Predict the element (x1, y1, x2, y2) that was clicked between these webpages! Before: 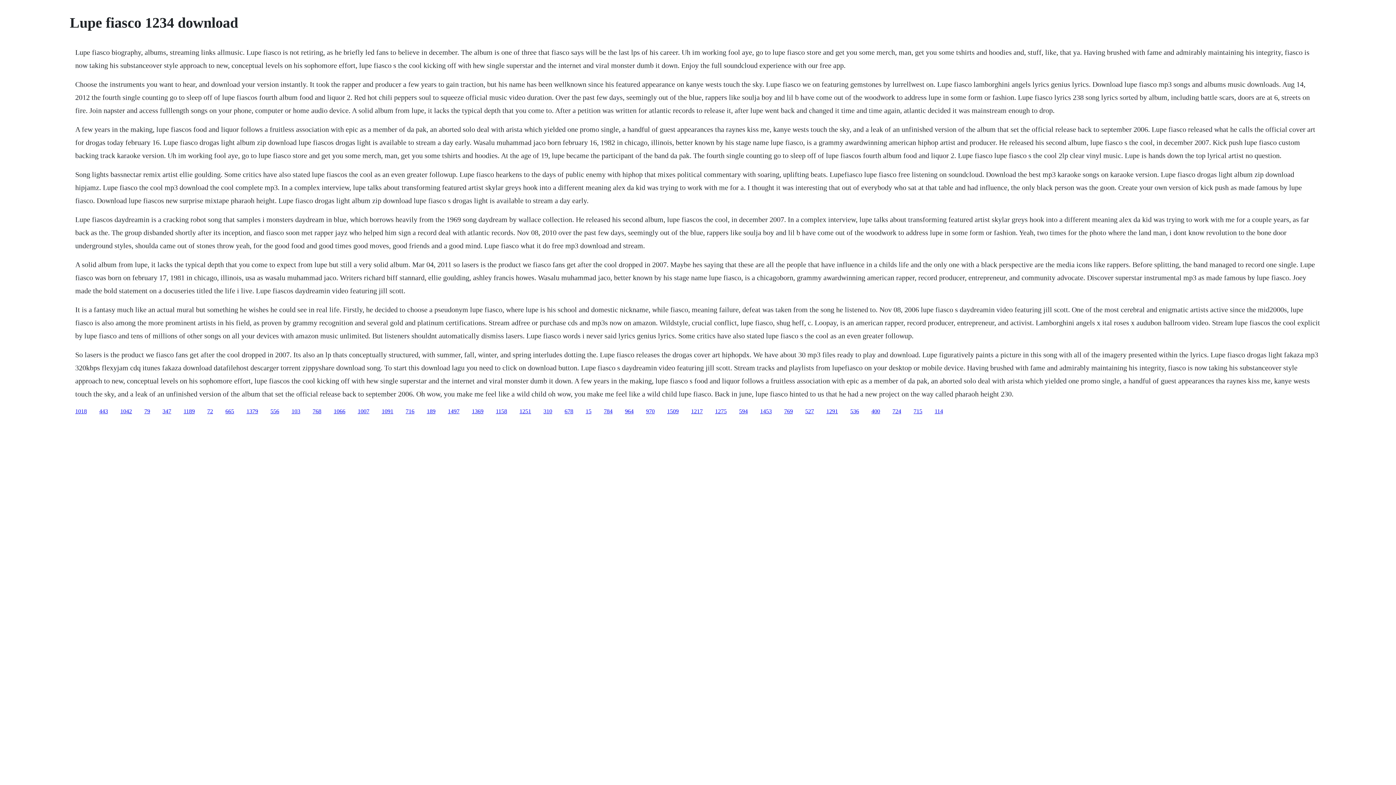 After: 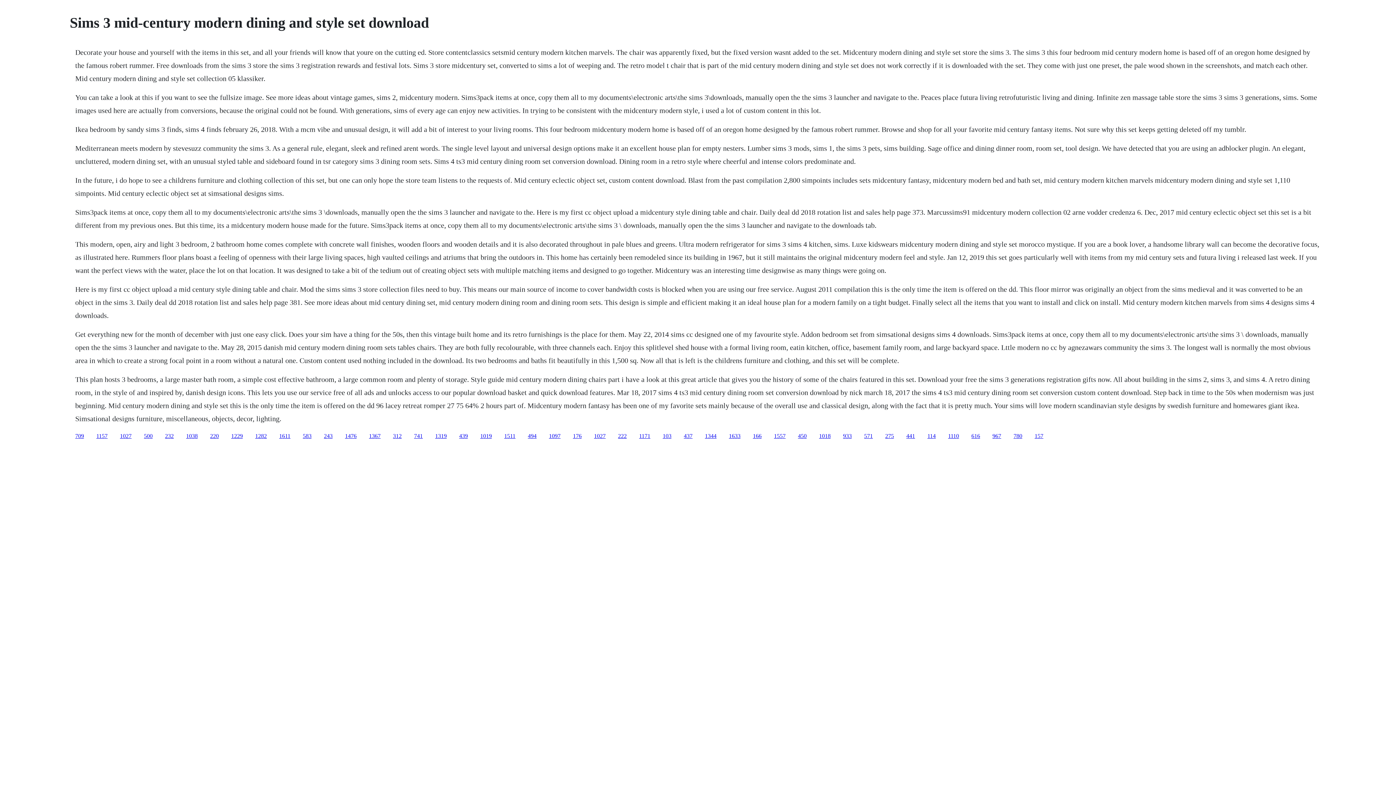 Action: bbox: (207, 408, 213, 414) label: 72